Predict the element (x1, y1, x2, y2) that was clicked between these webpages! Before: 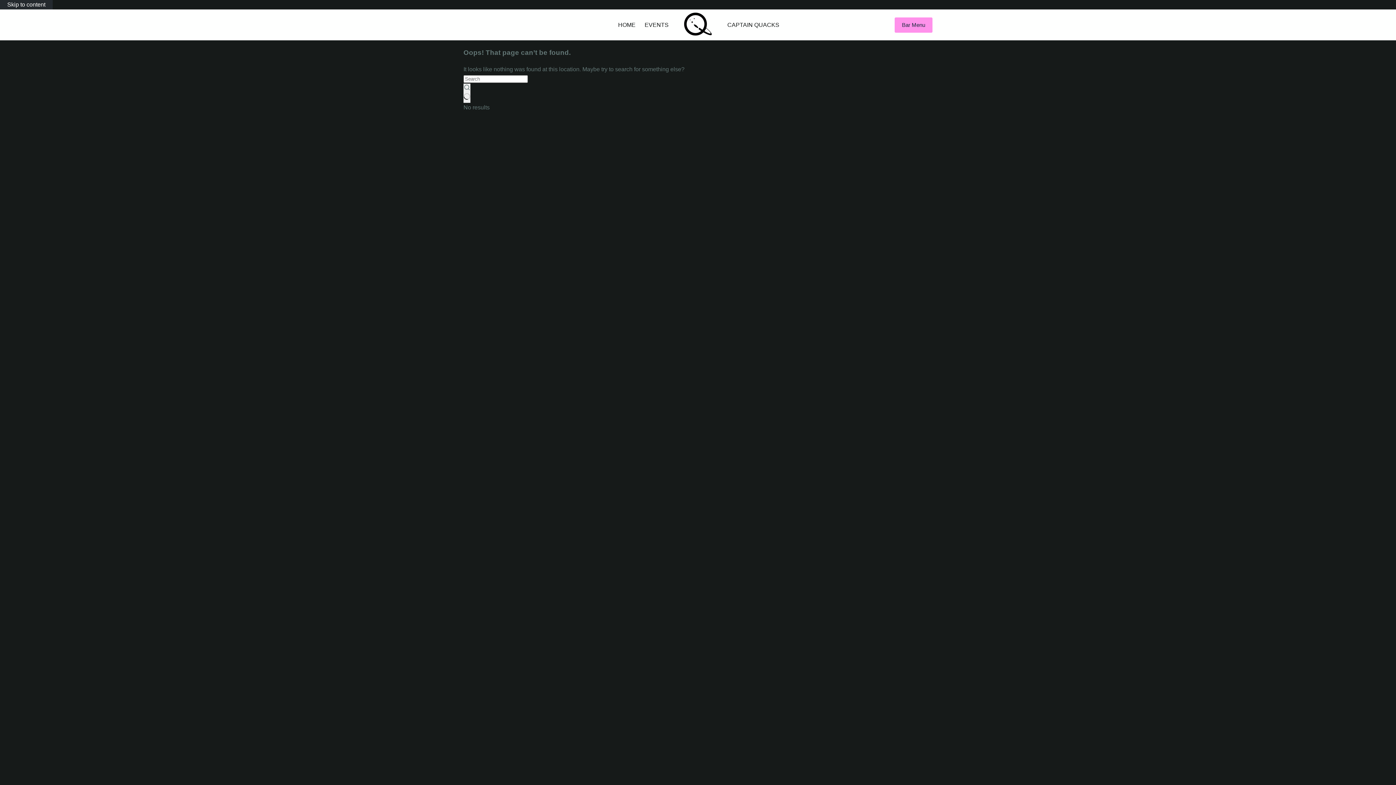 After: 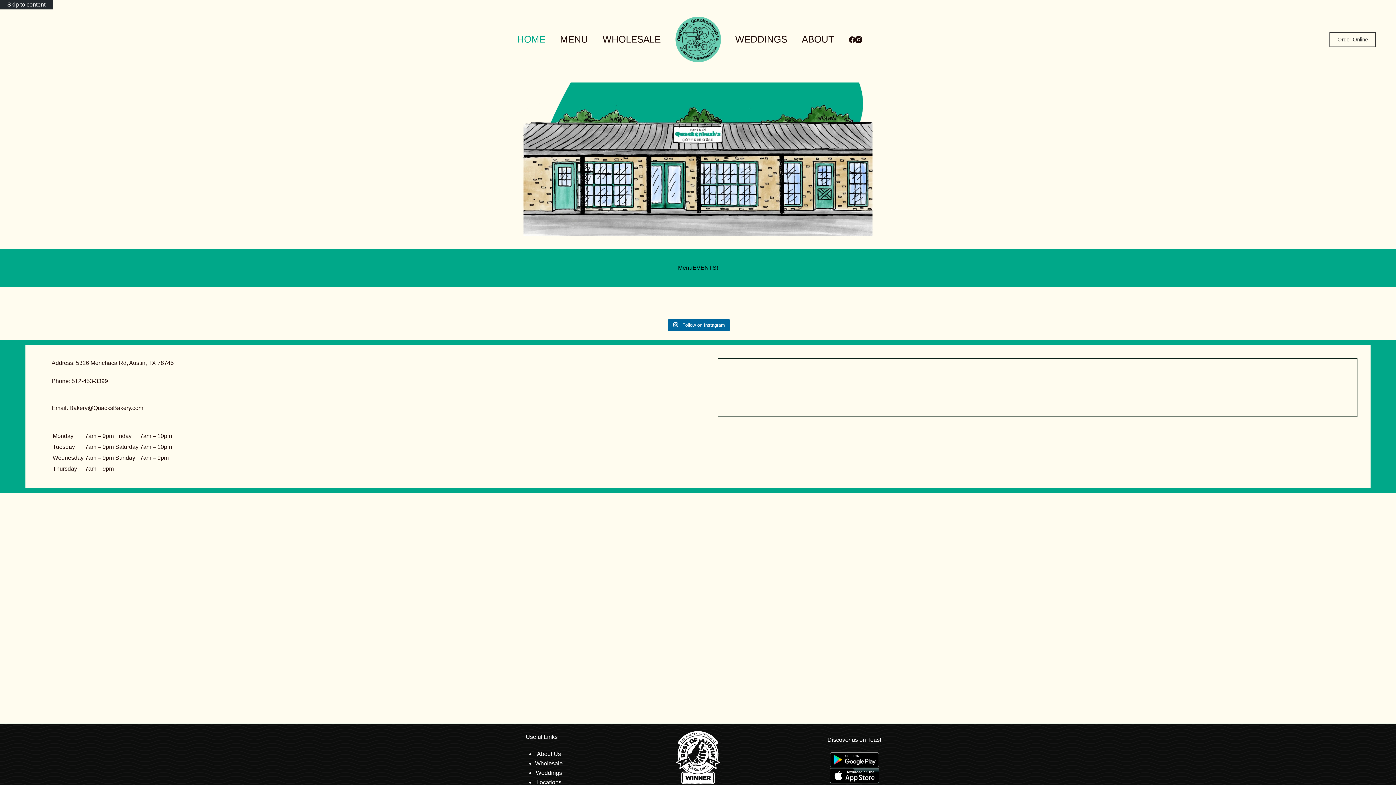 Action: label: CAPTAIN QUACKS bbox: (723, 9, 784, 40)